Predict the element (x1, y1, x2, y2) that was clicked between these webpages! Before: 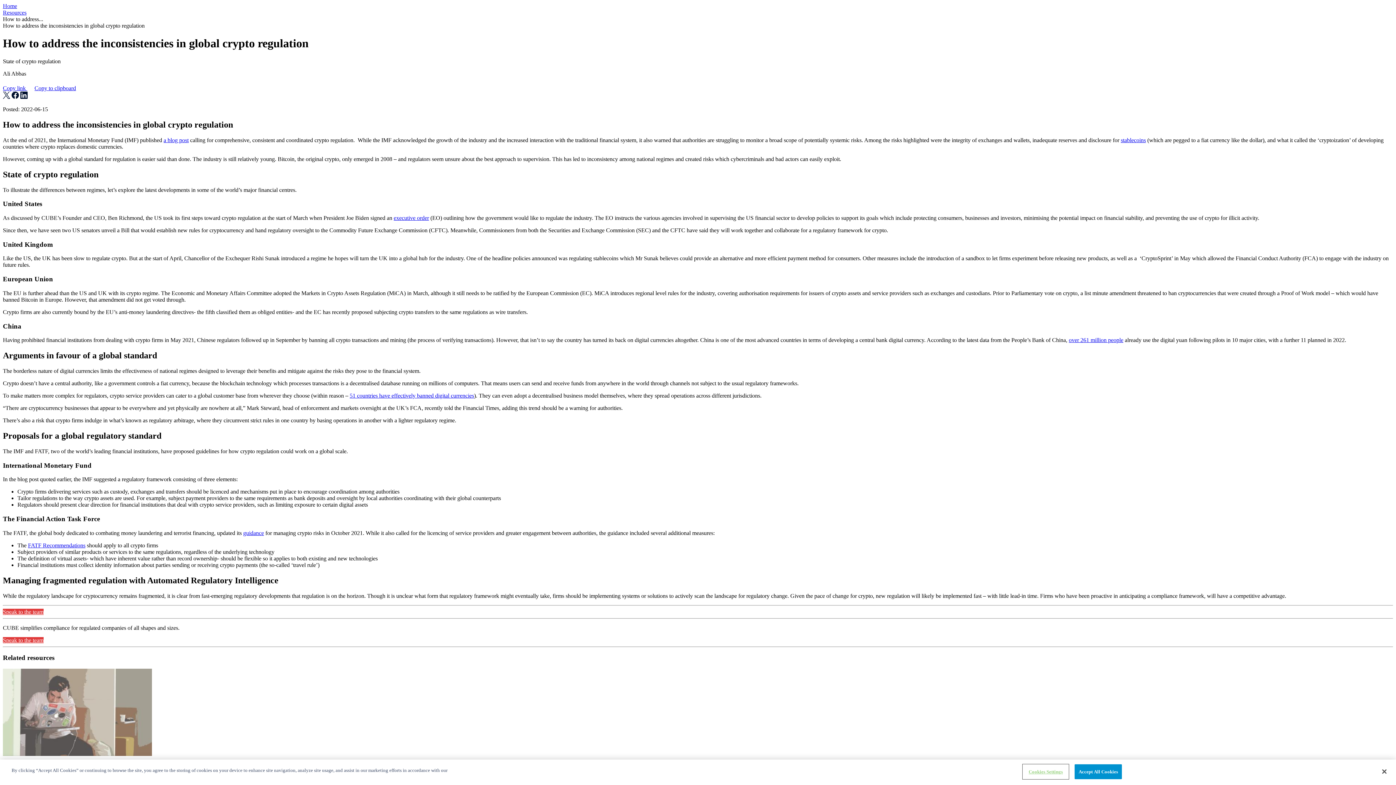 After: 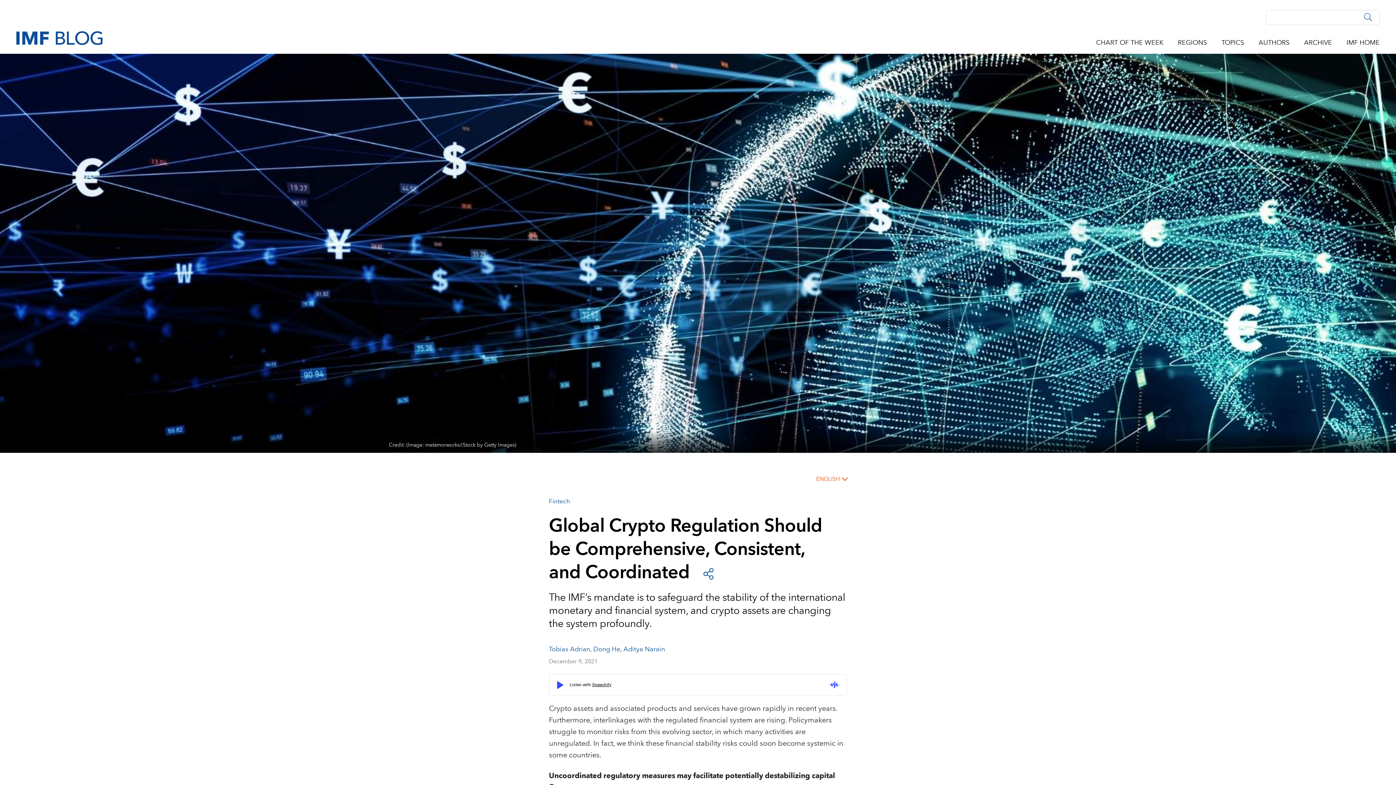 Action: bbox: (163, 136, 188, 143) label: a blog post